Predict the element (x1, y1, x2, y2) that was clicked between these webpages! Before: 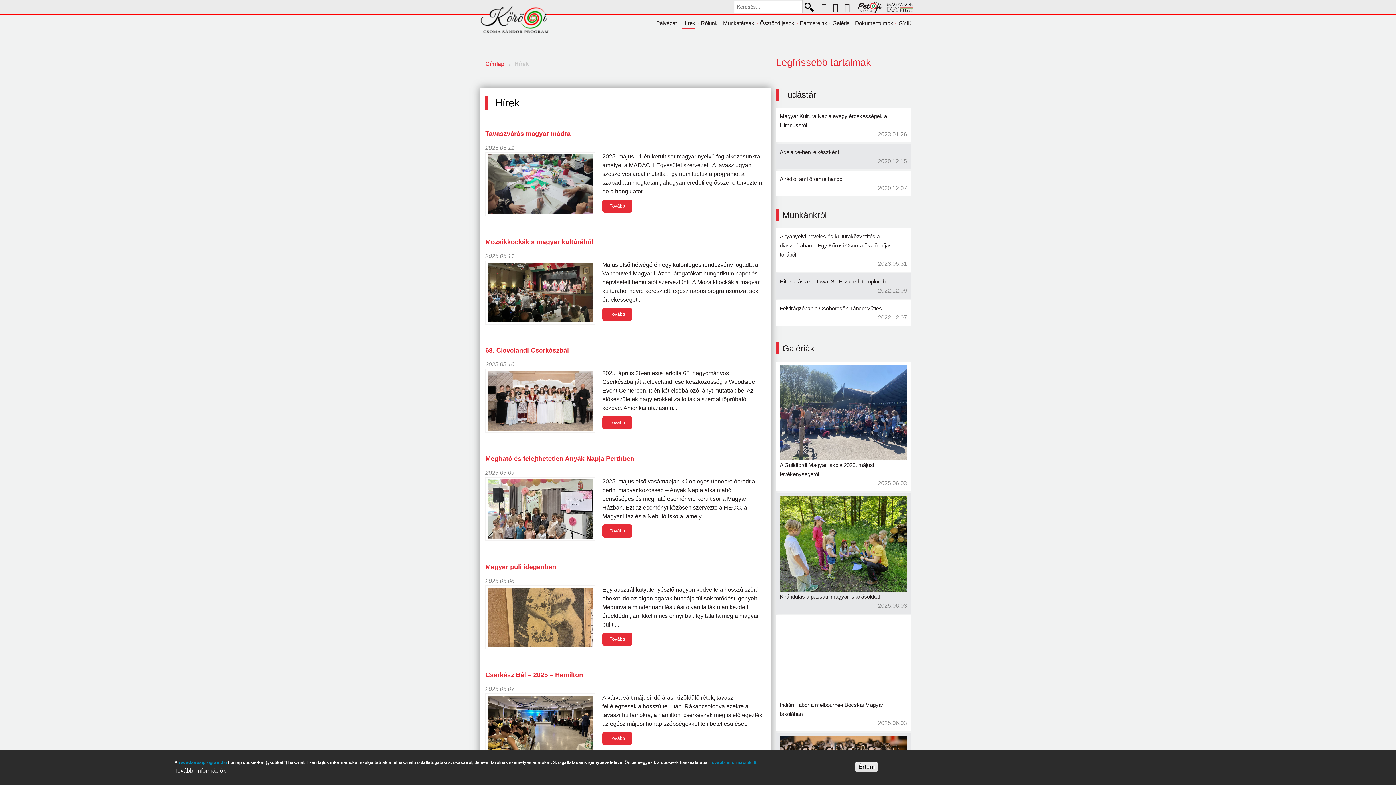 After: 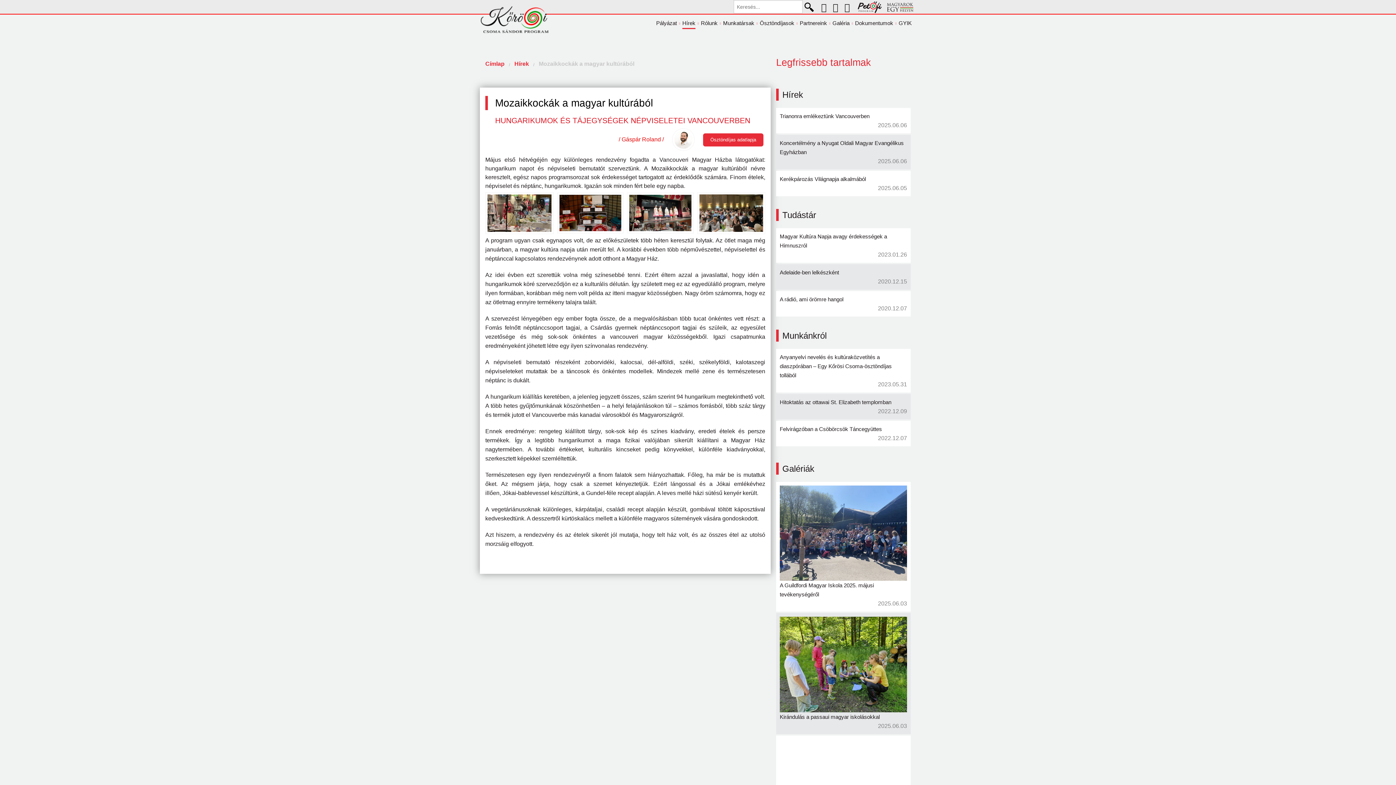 Action: label: Mozaikkockák a magyar kultúrából bbox: (485, 238, 593, 245)